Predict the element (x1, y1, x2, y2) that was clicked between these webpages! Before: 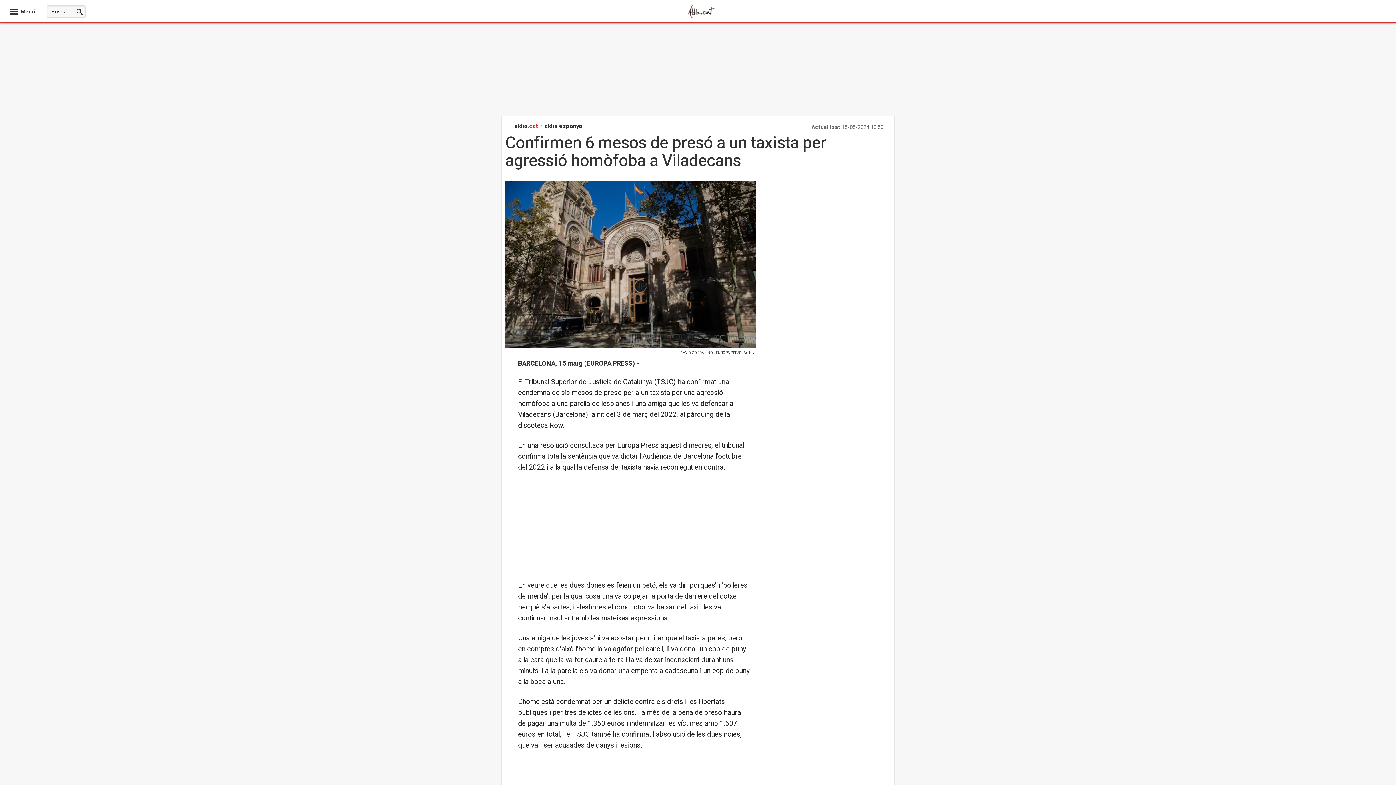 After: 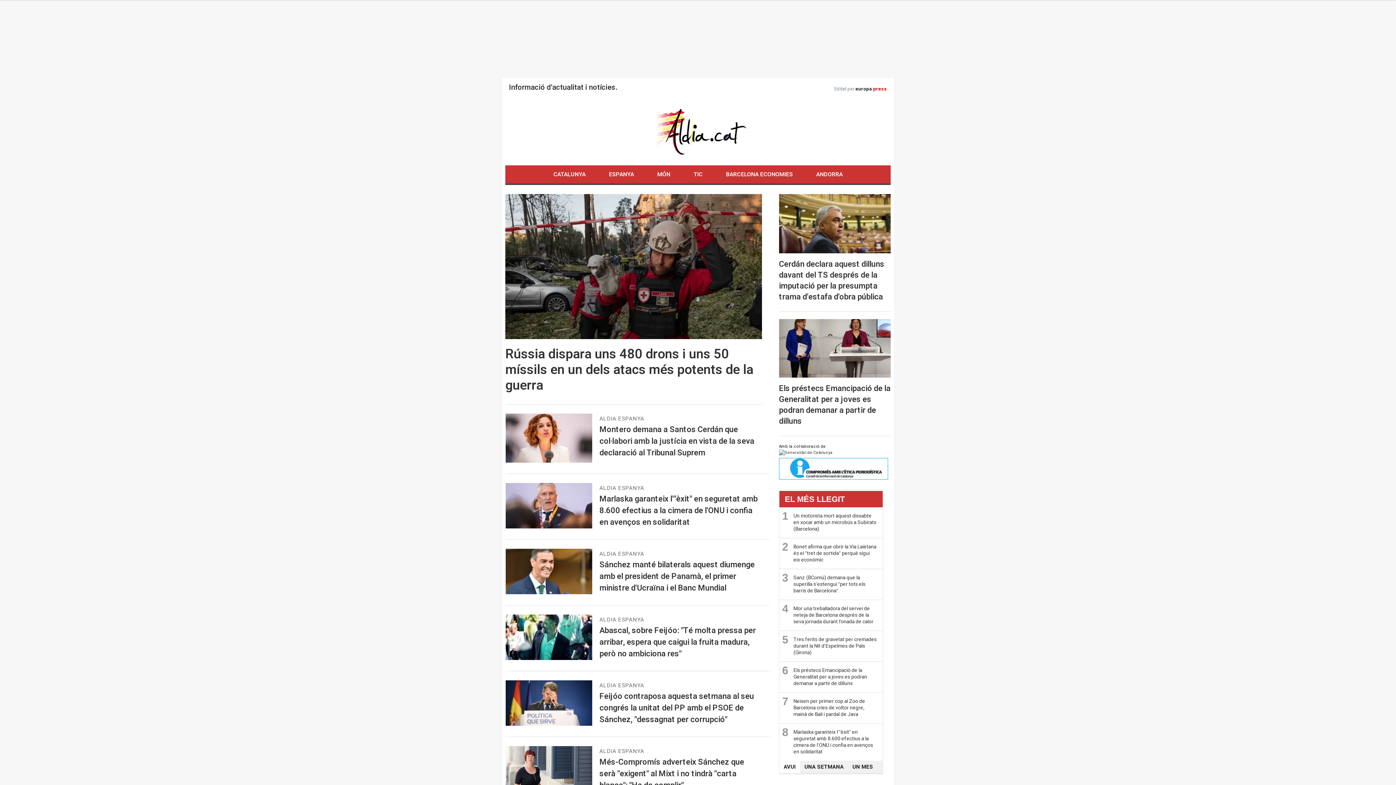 Action: bbox: (683, 14, 720, 20)